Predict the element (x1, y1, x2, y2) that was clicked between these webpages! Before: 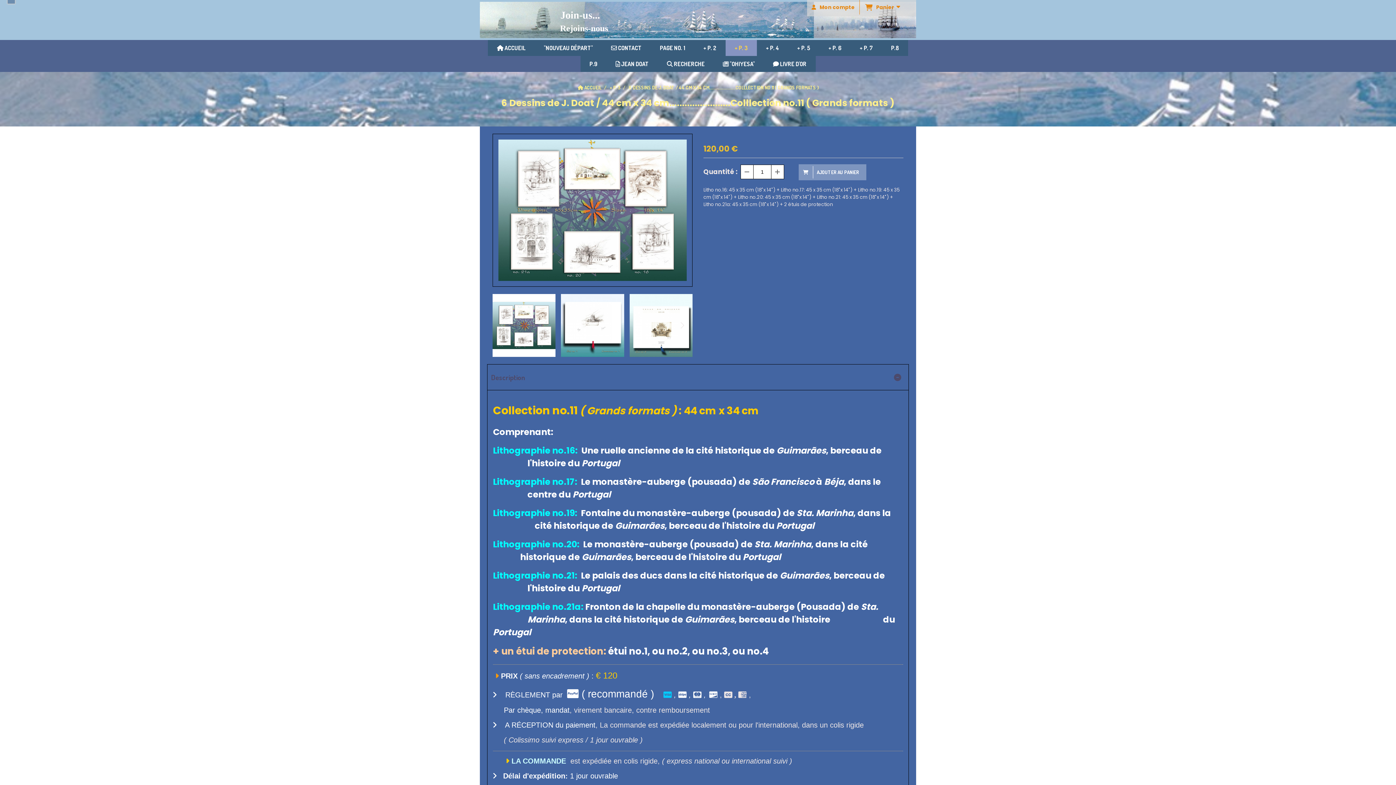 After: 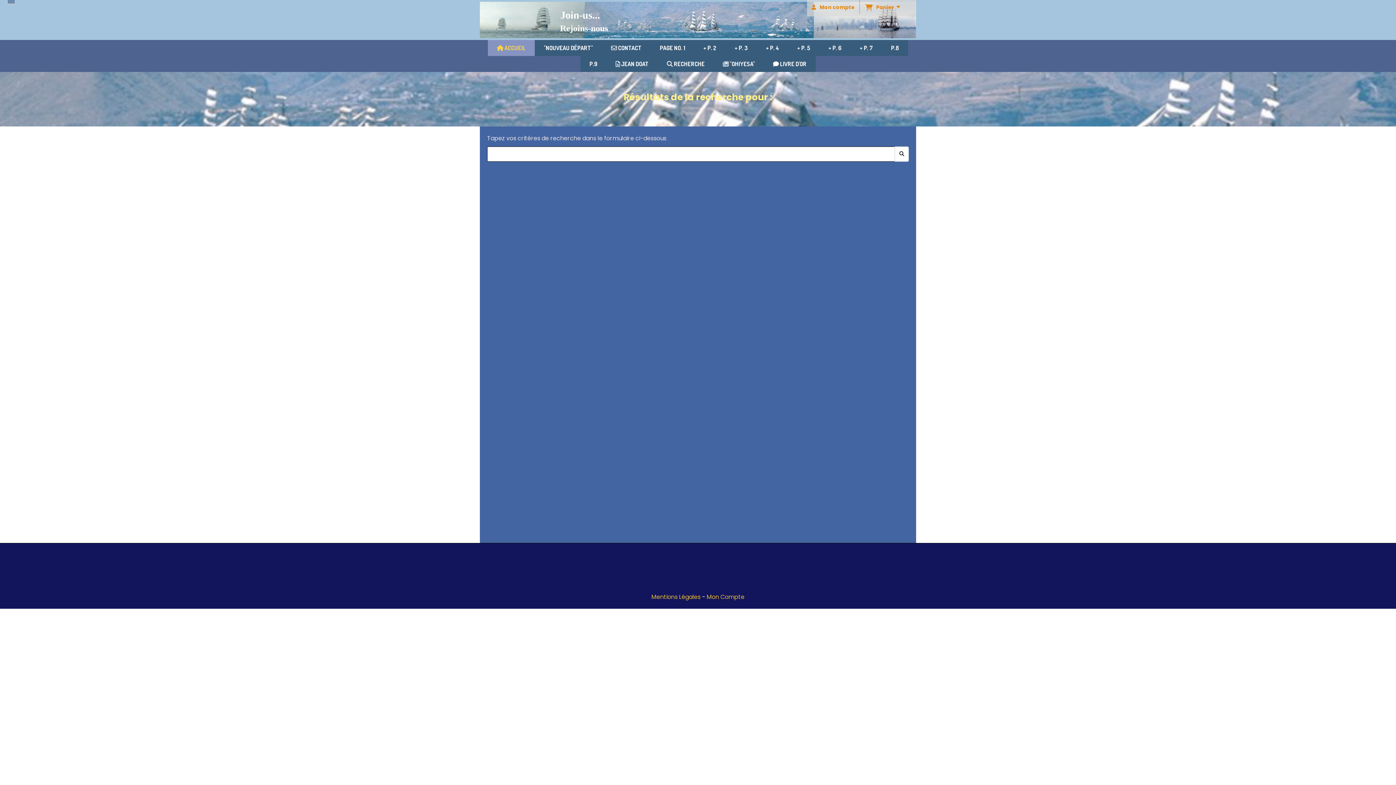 Action: bbox: (658, 56, 714, 72) label:  RECHERCHE